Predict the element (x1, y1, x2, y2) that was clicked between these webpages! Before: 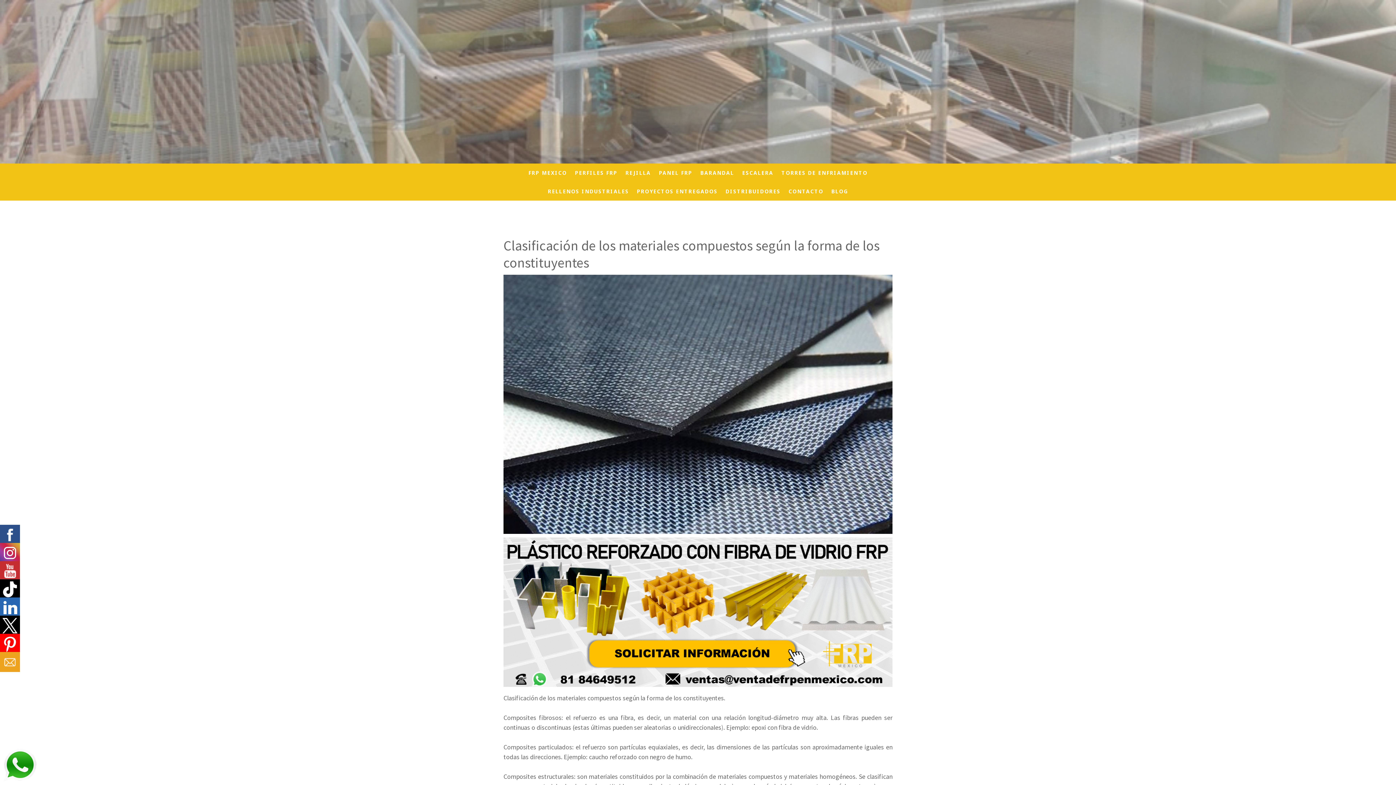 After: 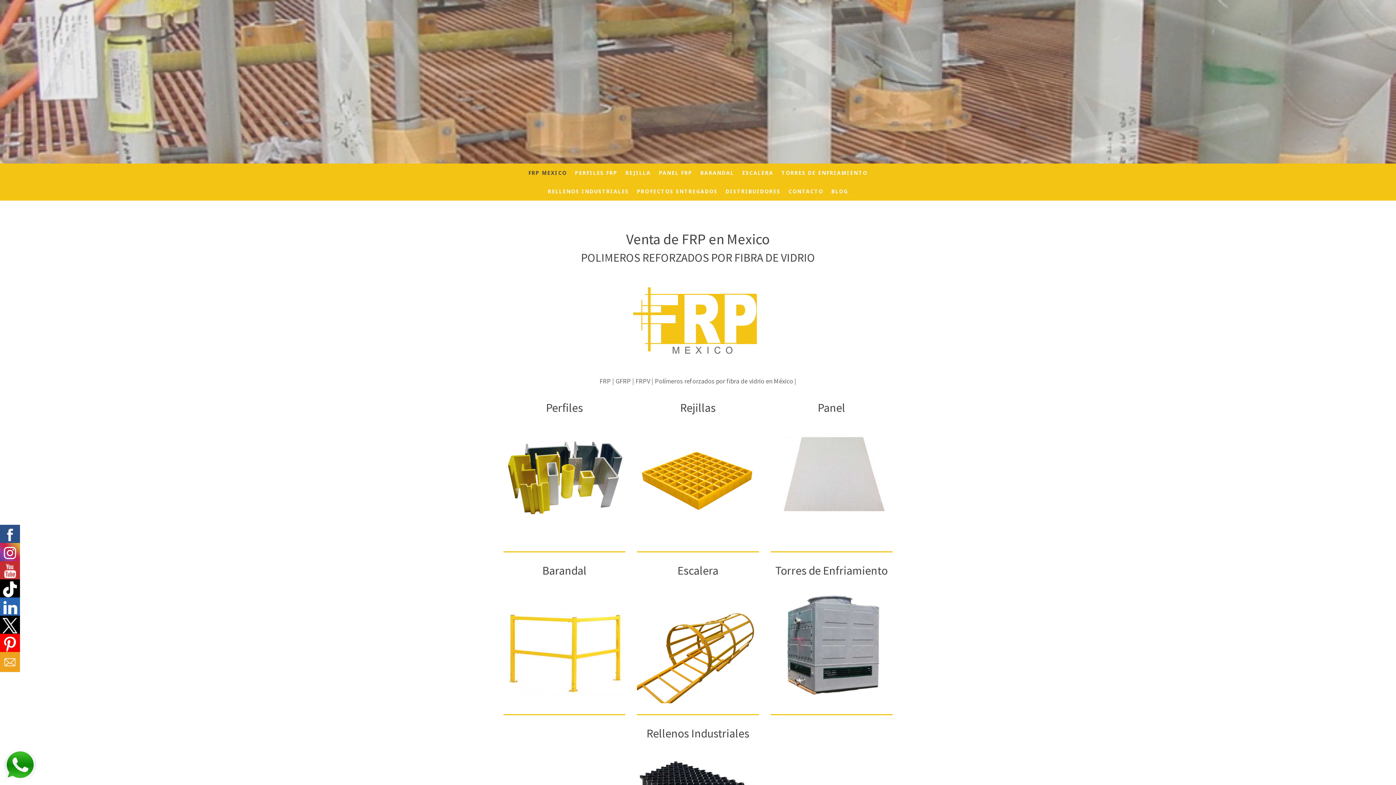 Action: bbox: (503, 680, 892, 689)